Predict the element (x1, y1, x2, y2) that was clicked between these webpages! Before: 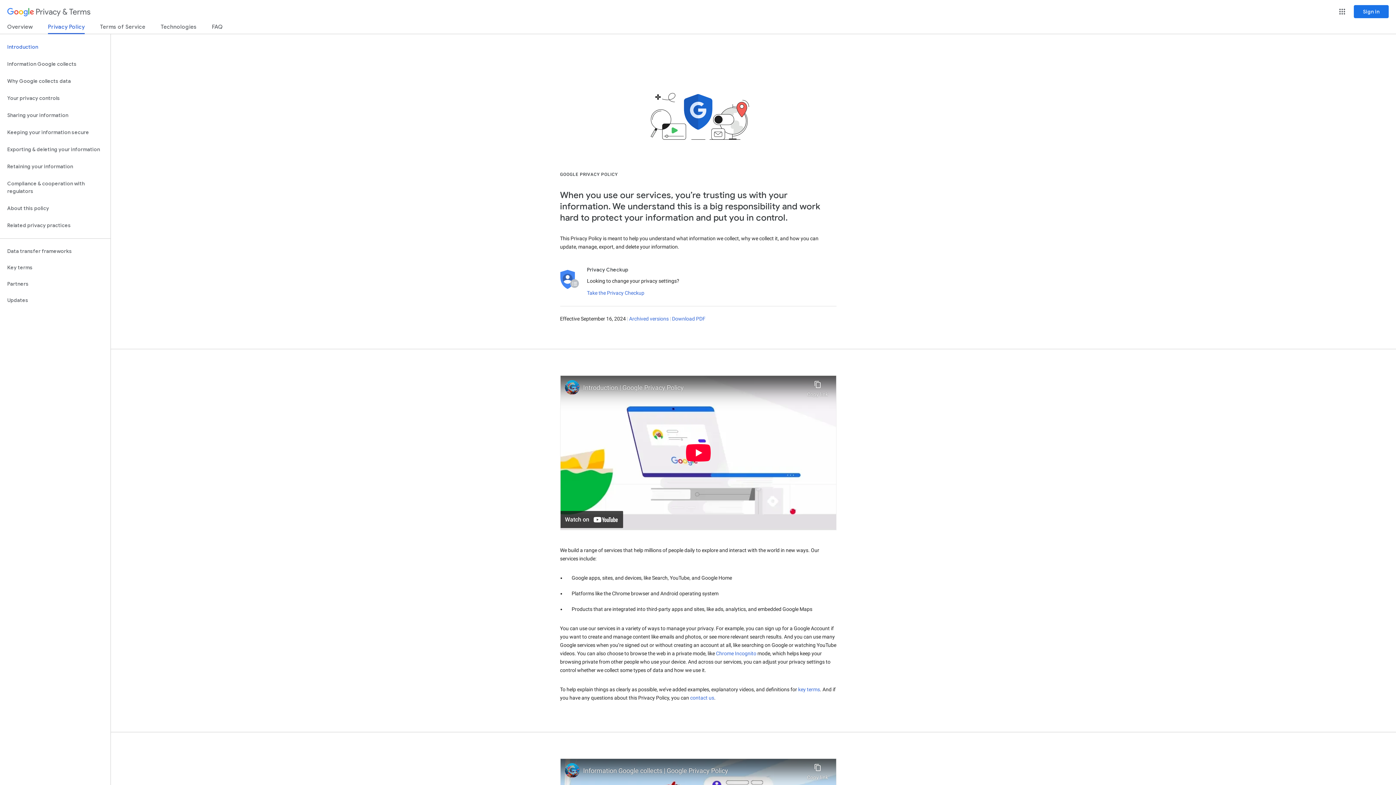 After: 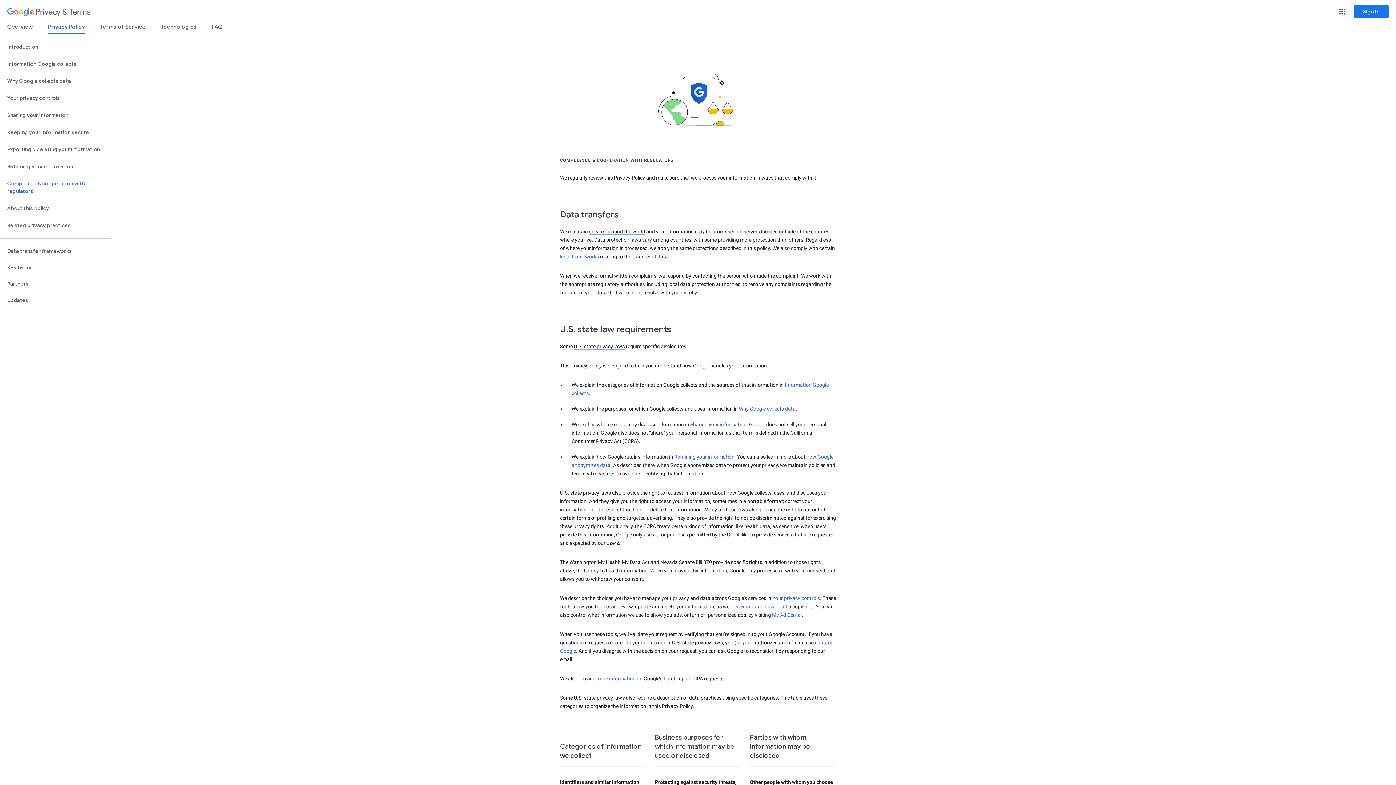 Action: label: Compliance & cooperation with regulators bbox: (0, 175, 110, 200)